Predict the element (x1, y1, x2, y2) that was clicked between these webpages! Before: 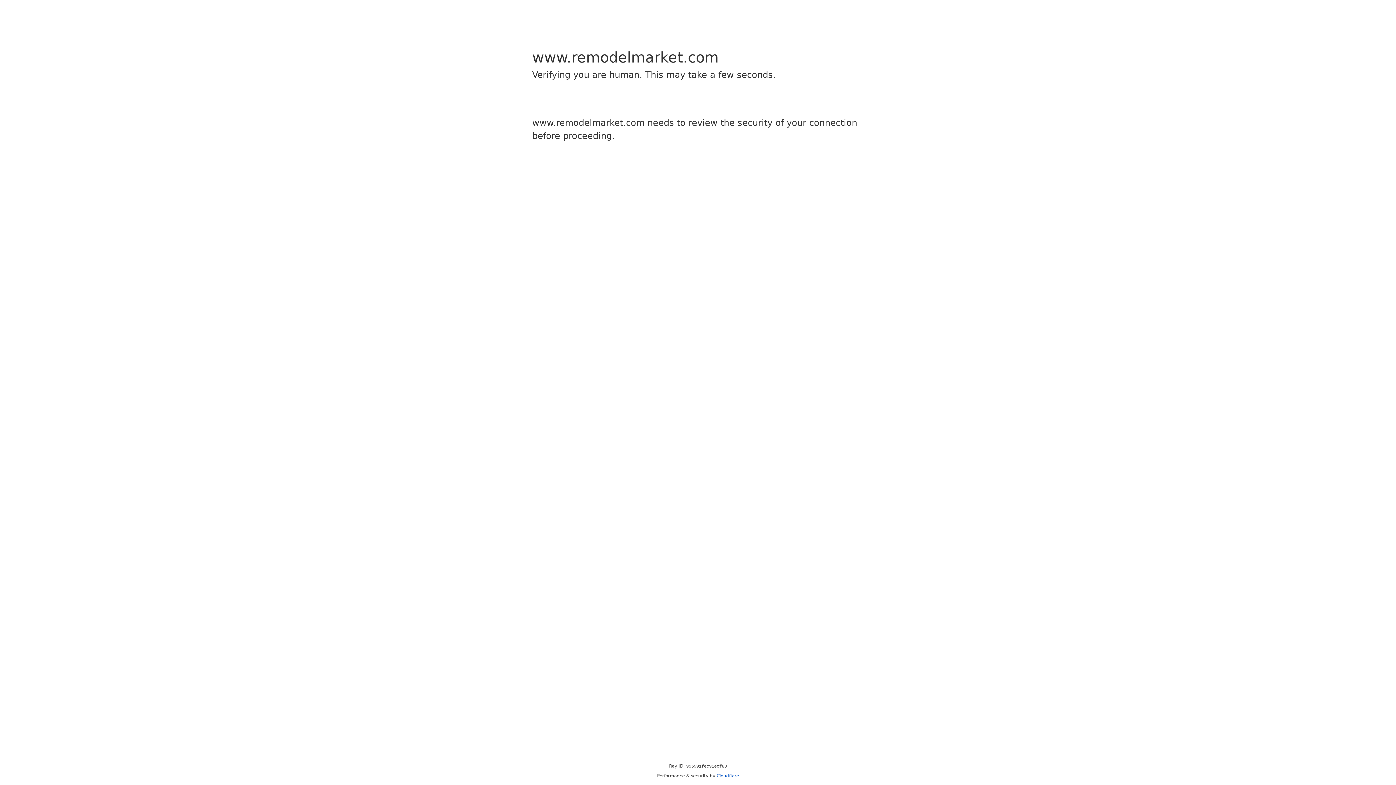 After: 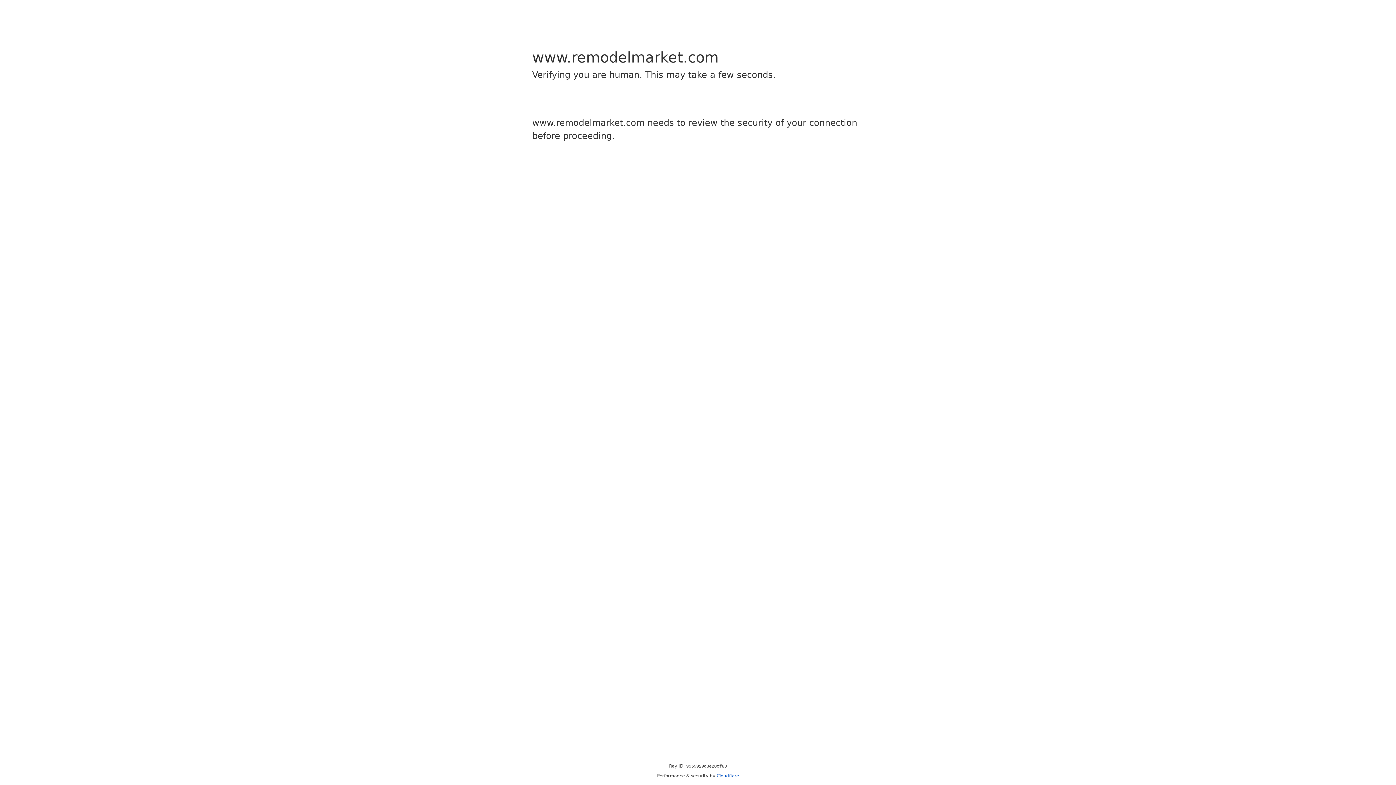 Action: label: Cloudflare bbox: (716, 773, 739, 778)